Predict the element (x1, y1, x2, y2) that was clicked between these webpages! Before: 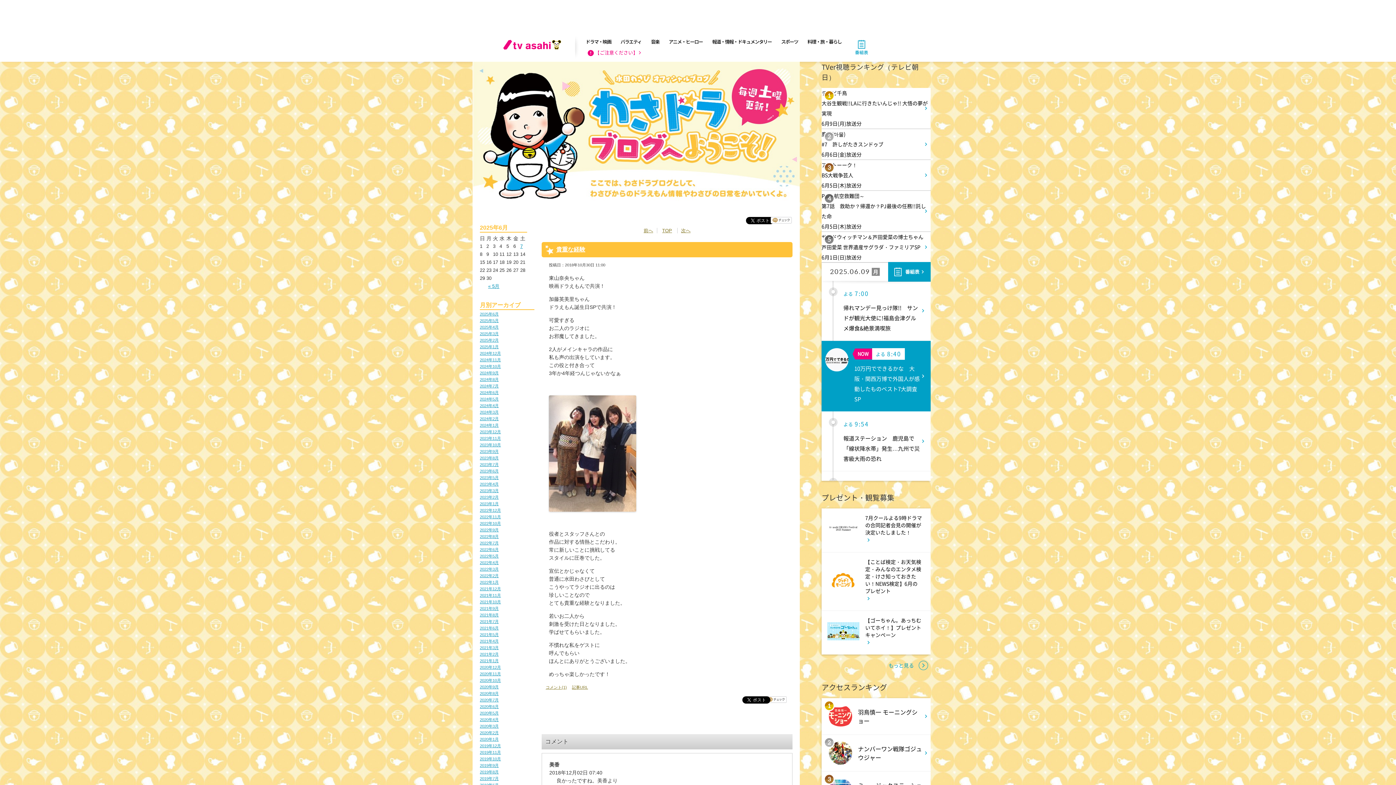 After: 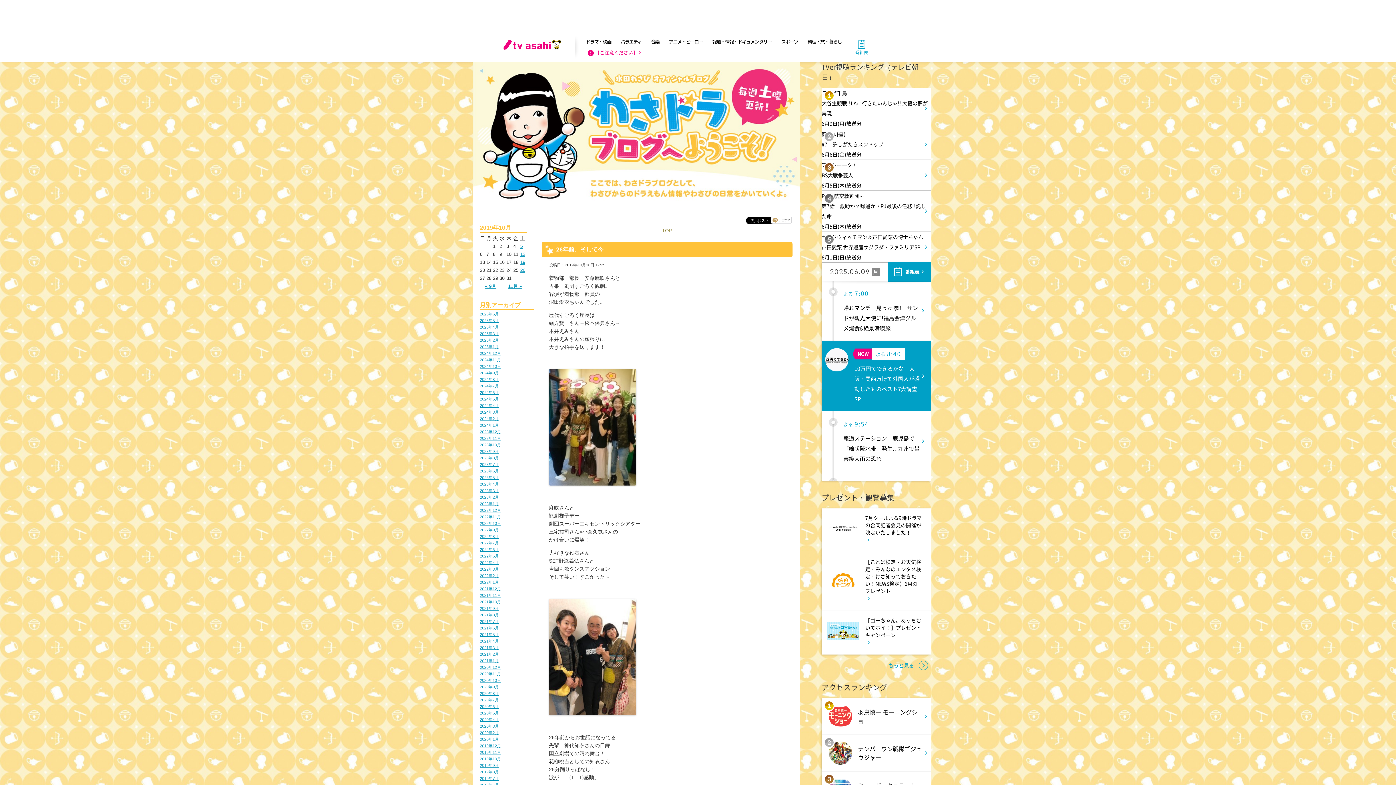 Action: label: 2019年10月 bbox: (480, 757, 501, 761)